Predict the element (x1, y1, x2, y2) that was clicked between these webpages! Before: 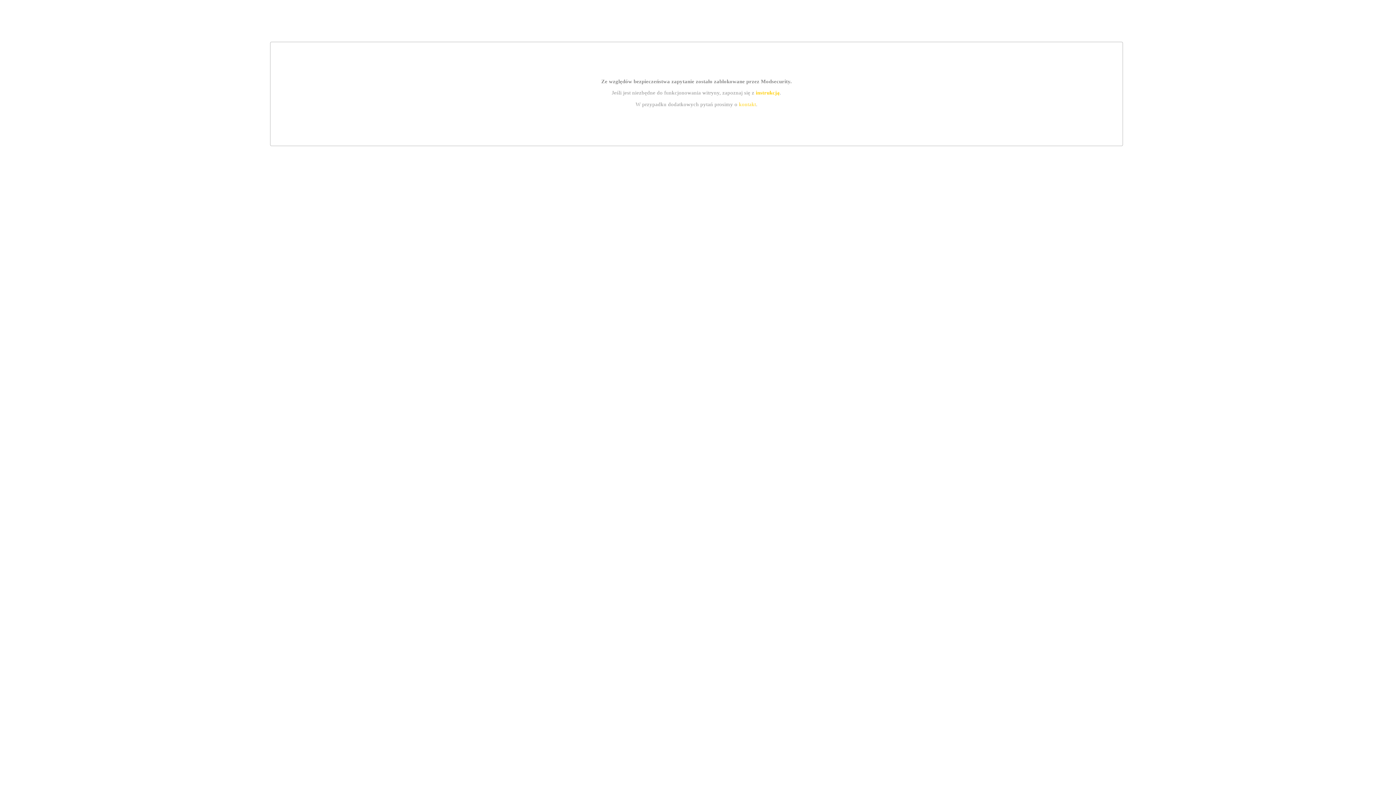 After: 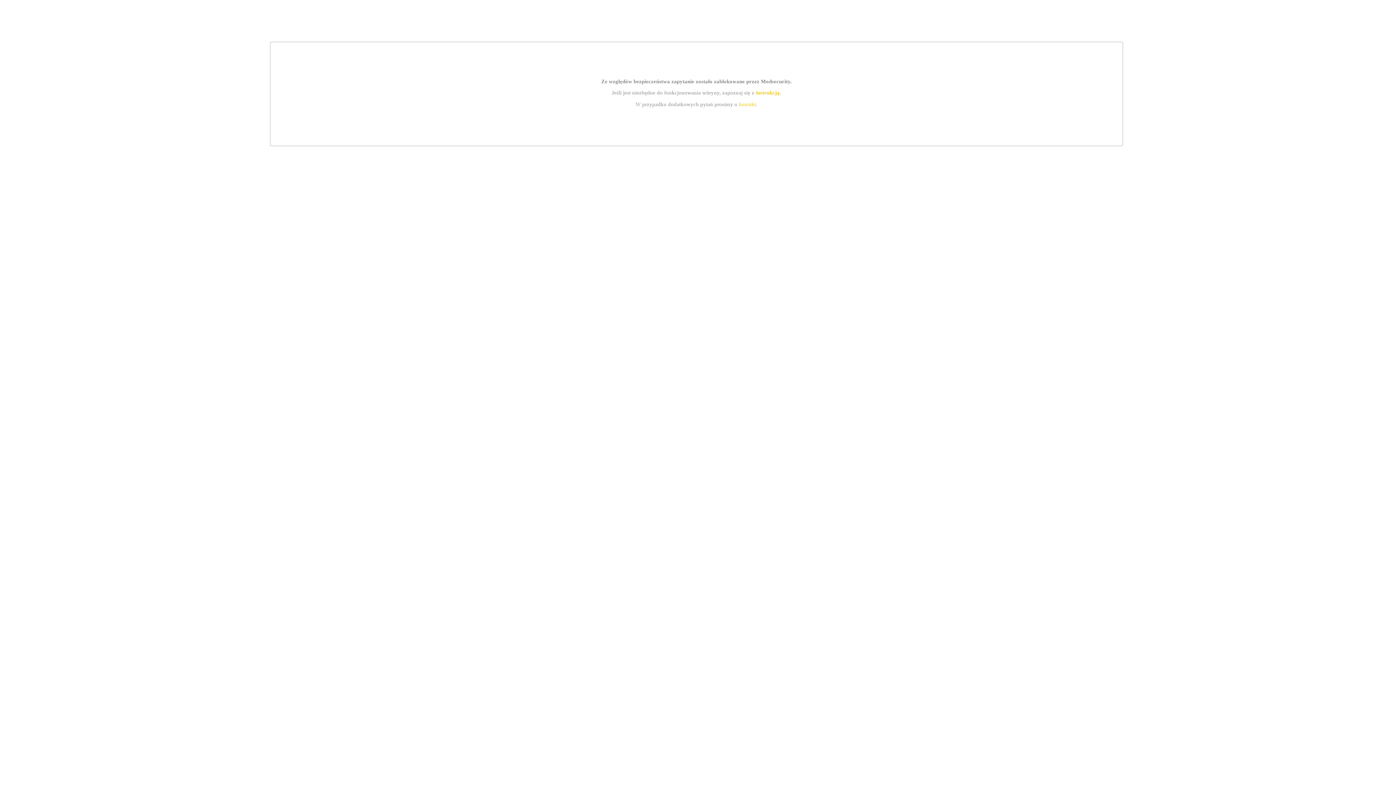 Action: bbox: (739, 101, 756, 107) label: kontakt